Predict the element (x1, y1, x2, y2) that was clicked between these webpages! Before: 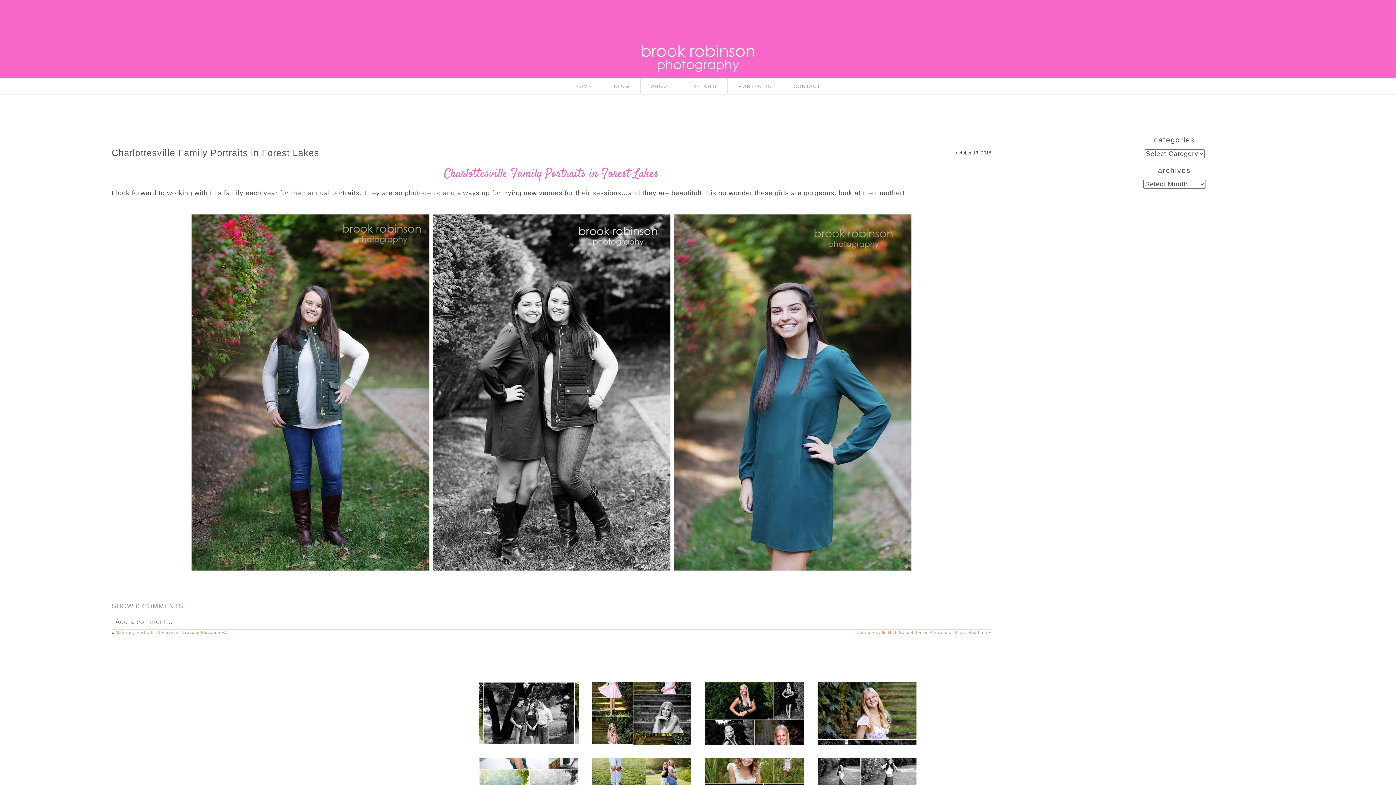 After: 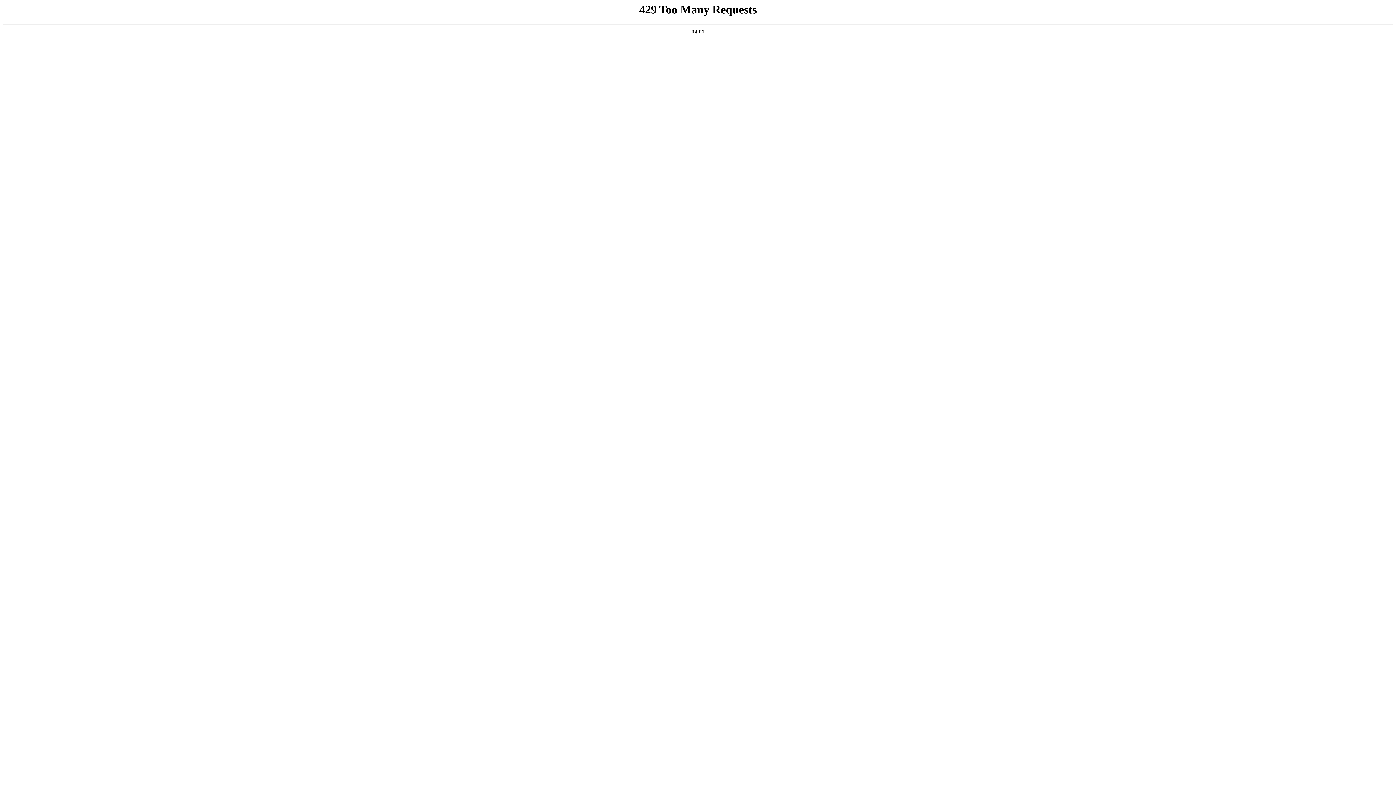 Action: label: Monticello High School Triplet Sibling Senior Portraits in Charlottesville bbox: (484, 687, 572, 718)